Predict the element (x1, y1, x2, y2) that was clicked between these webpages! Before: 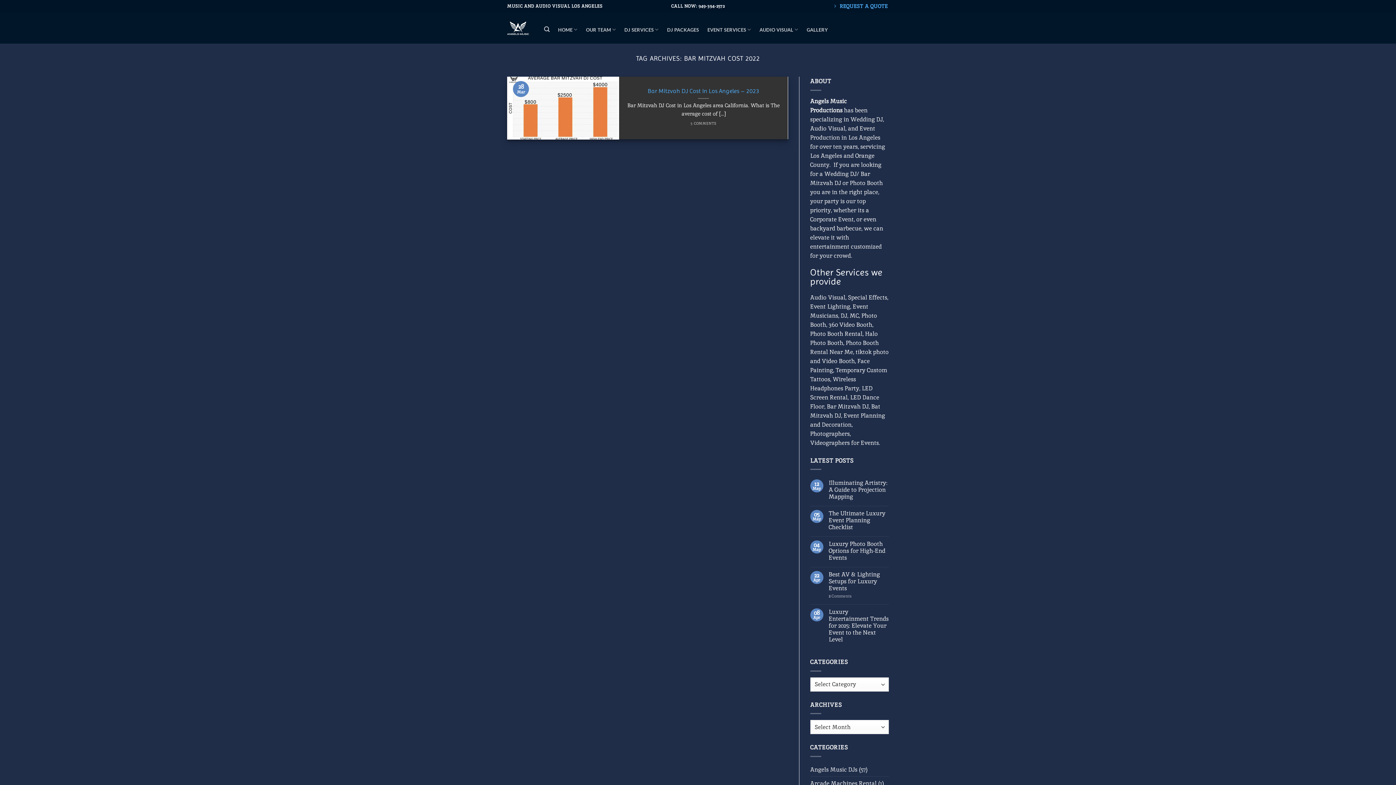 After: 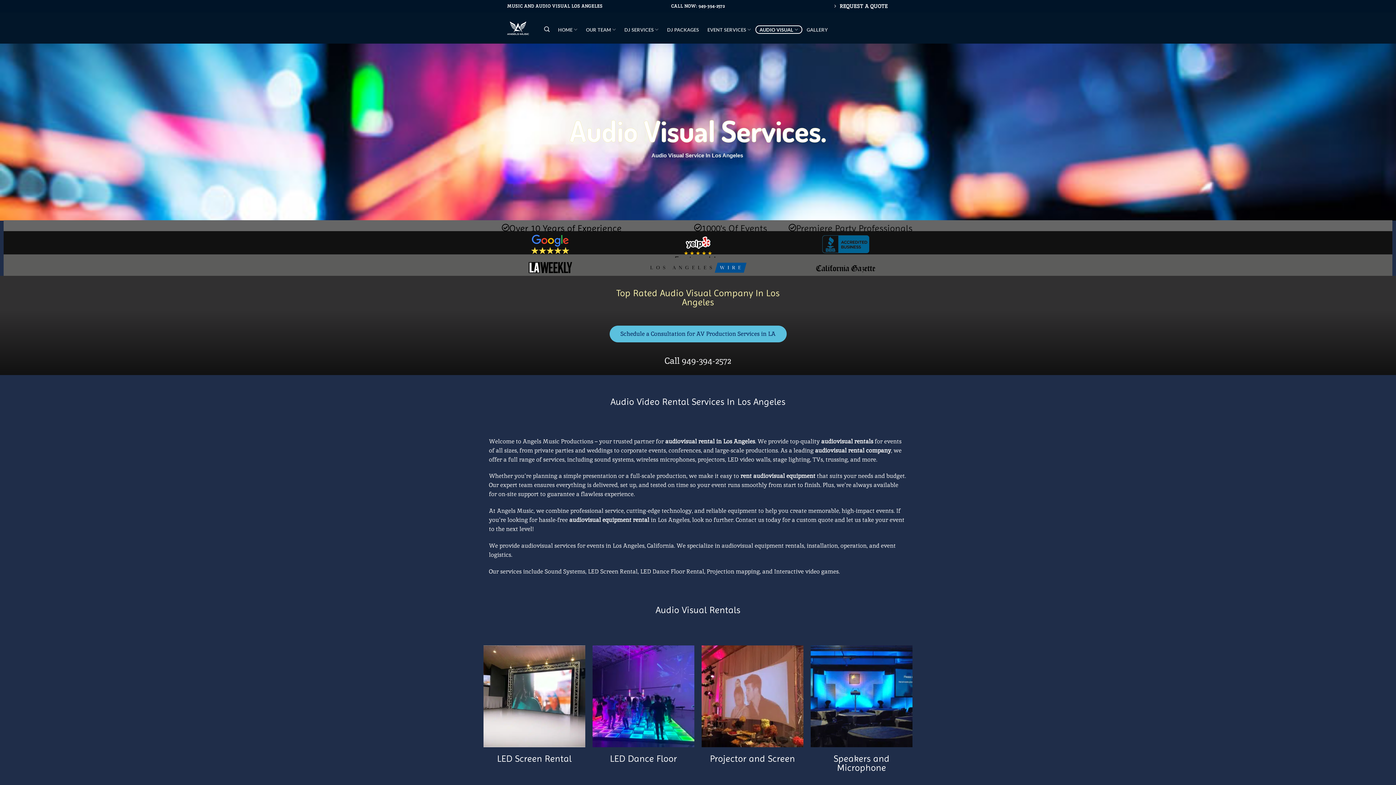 Action: bbox: (755, 25, 802, 33) label: AUDIO VISUAL